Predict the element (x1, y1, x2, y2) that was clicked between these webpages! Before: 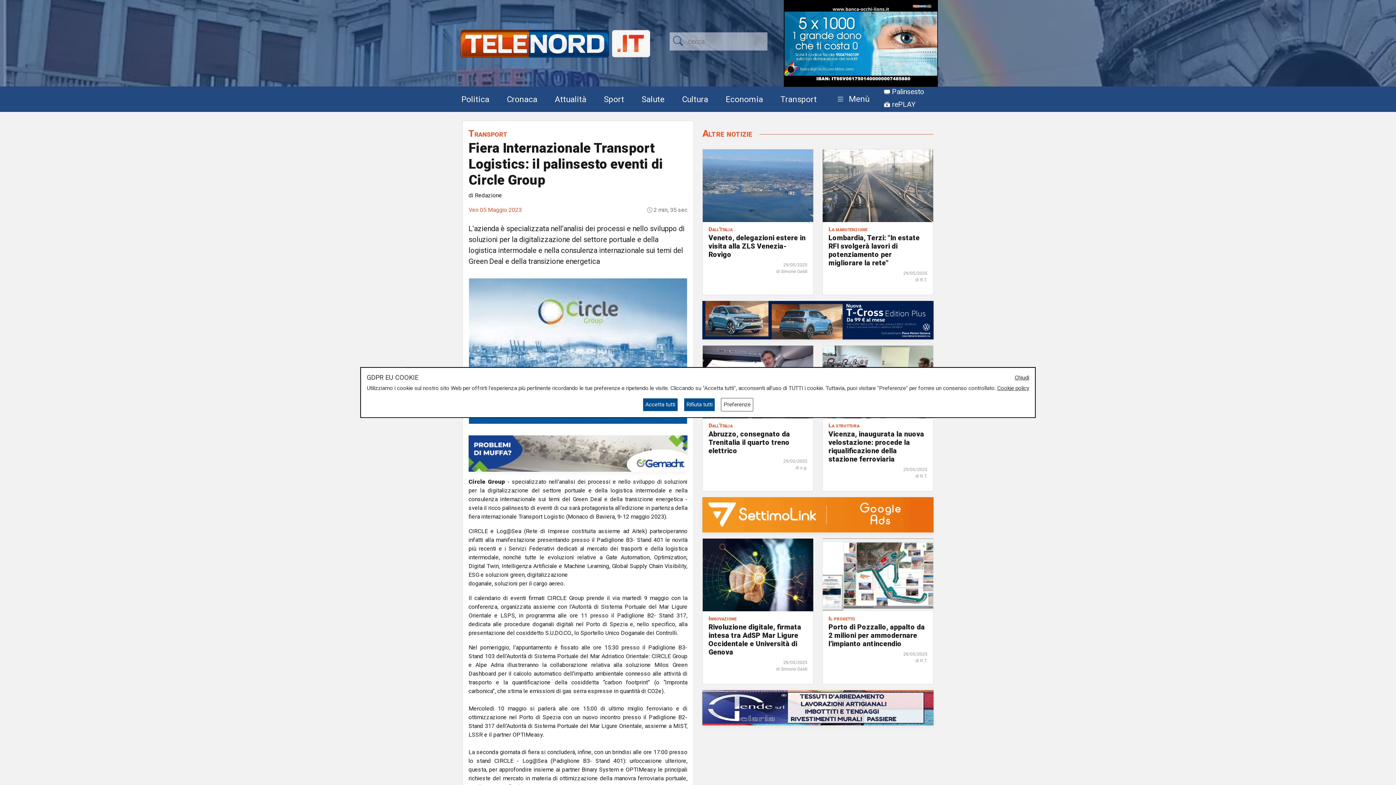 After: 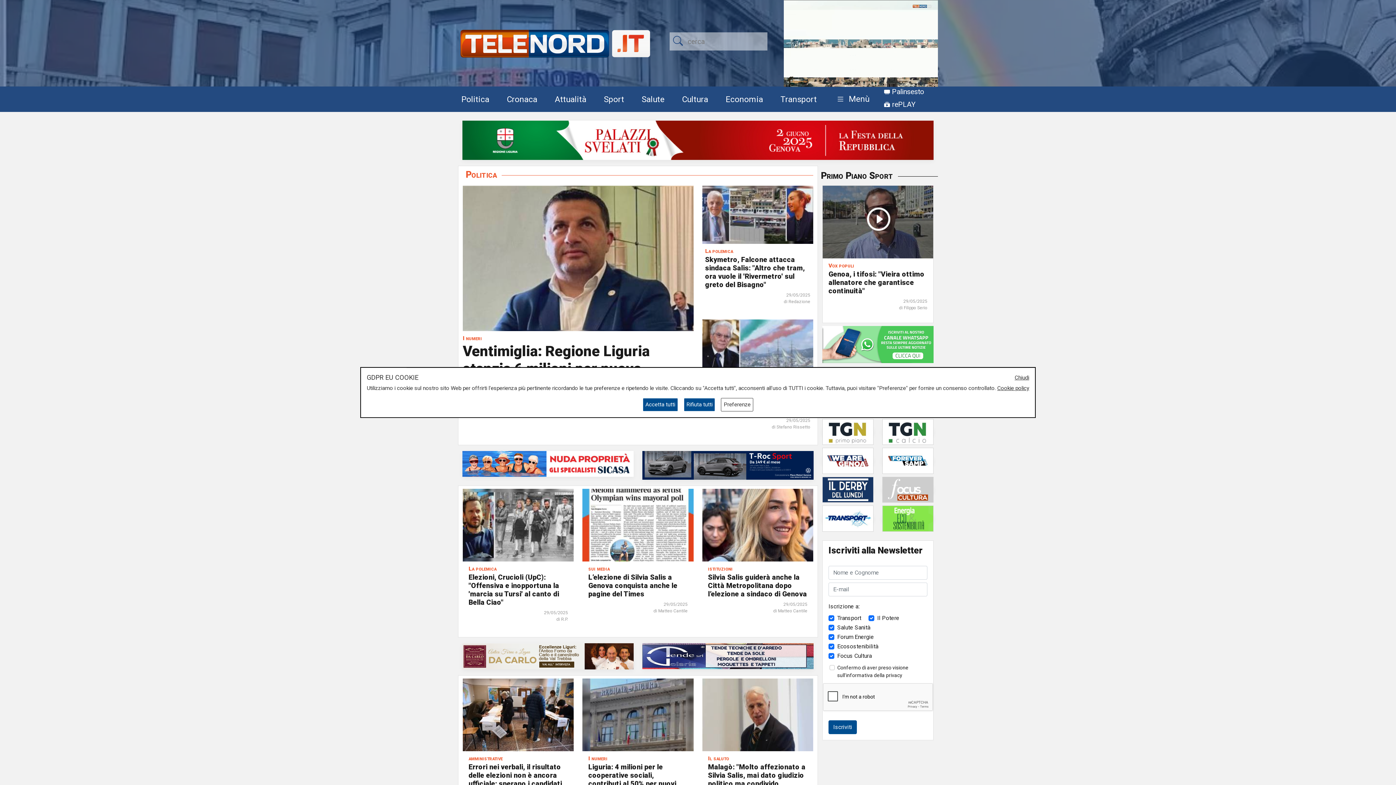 Action: label: Politica bbox: (458, 91, 492, 107)